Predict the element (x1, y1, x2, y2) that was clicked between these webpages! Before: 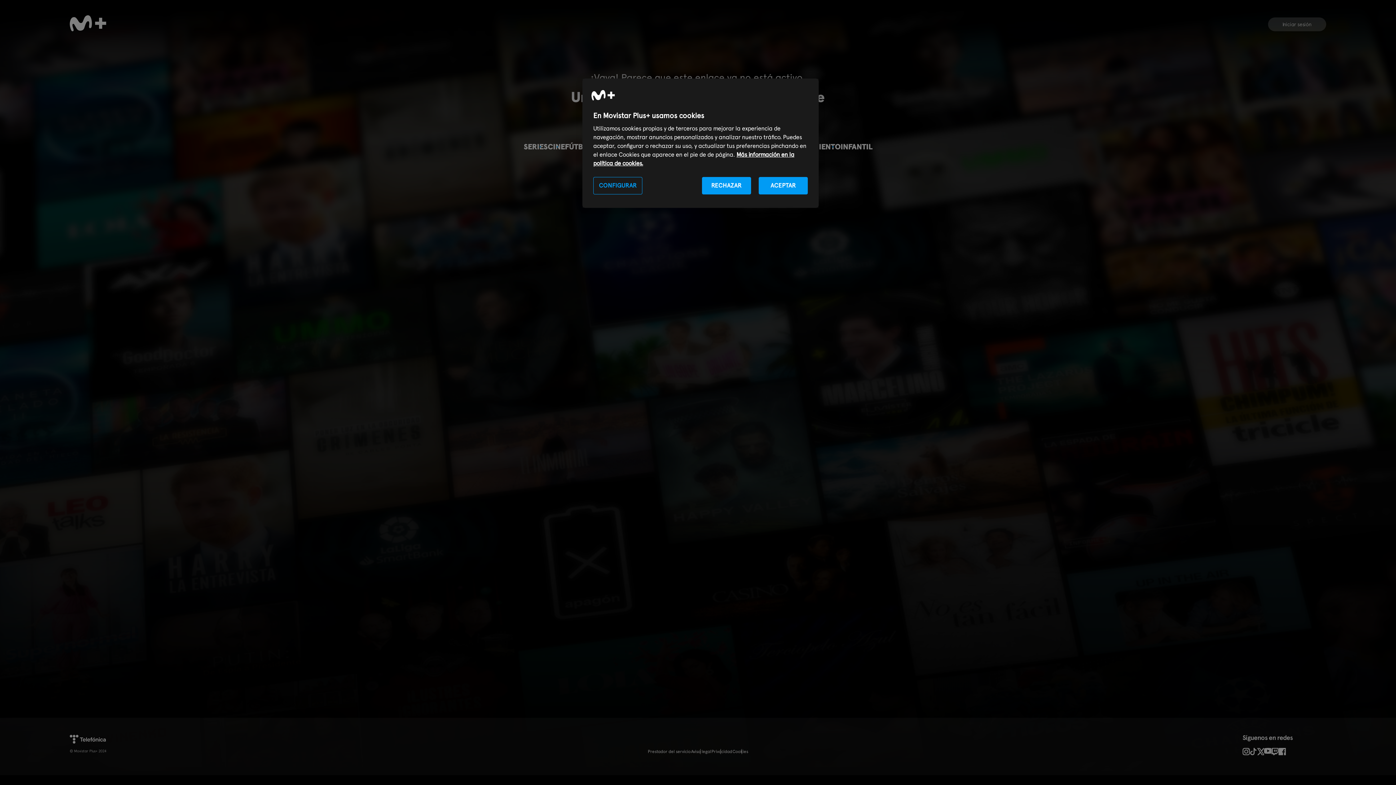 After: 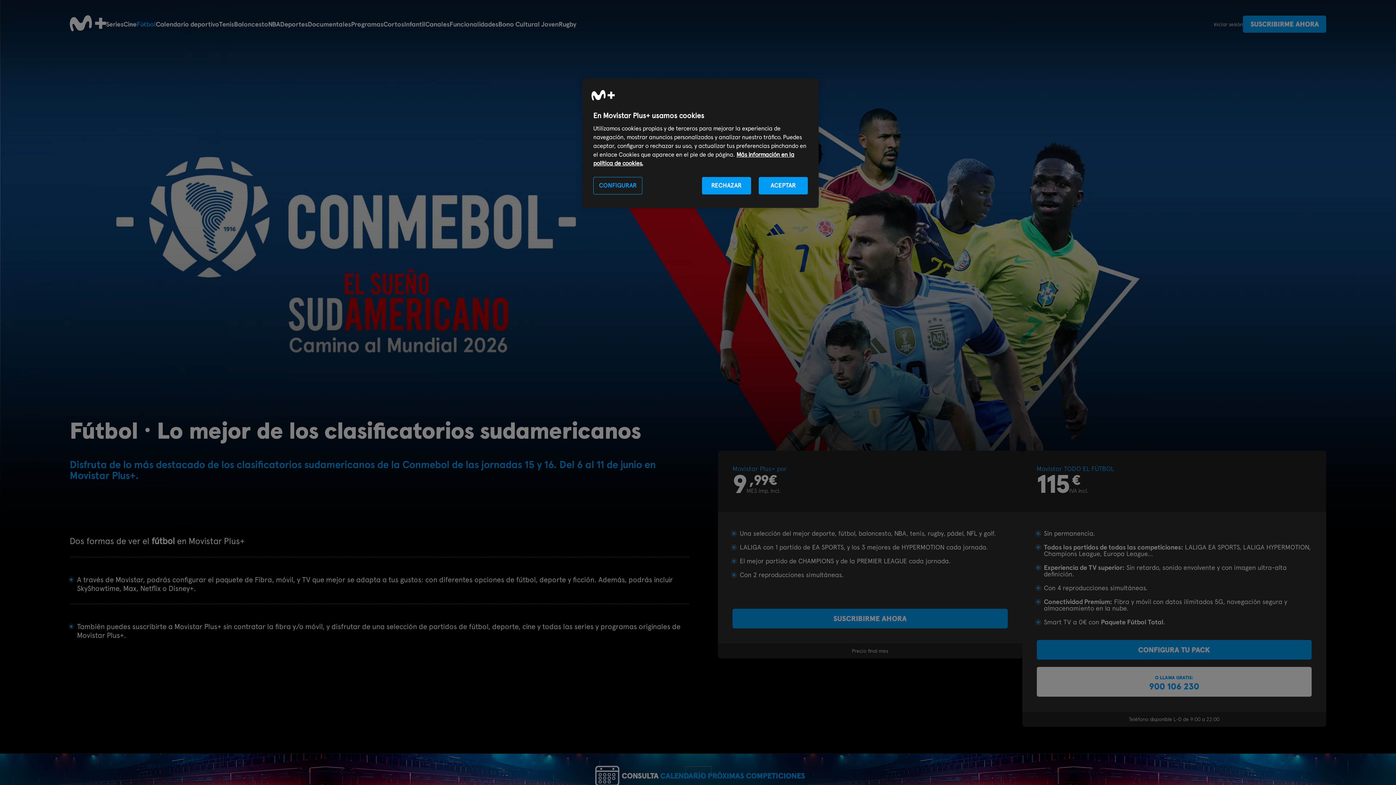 Action: bbox: (565, 142, 592, 151) label: FÚTBOL